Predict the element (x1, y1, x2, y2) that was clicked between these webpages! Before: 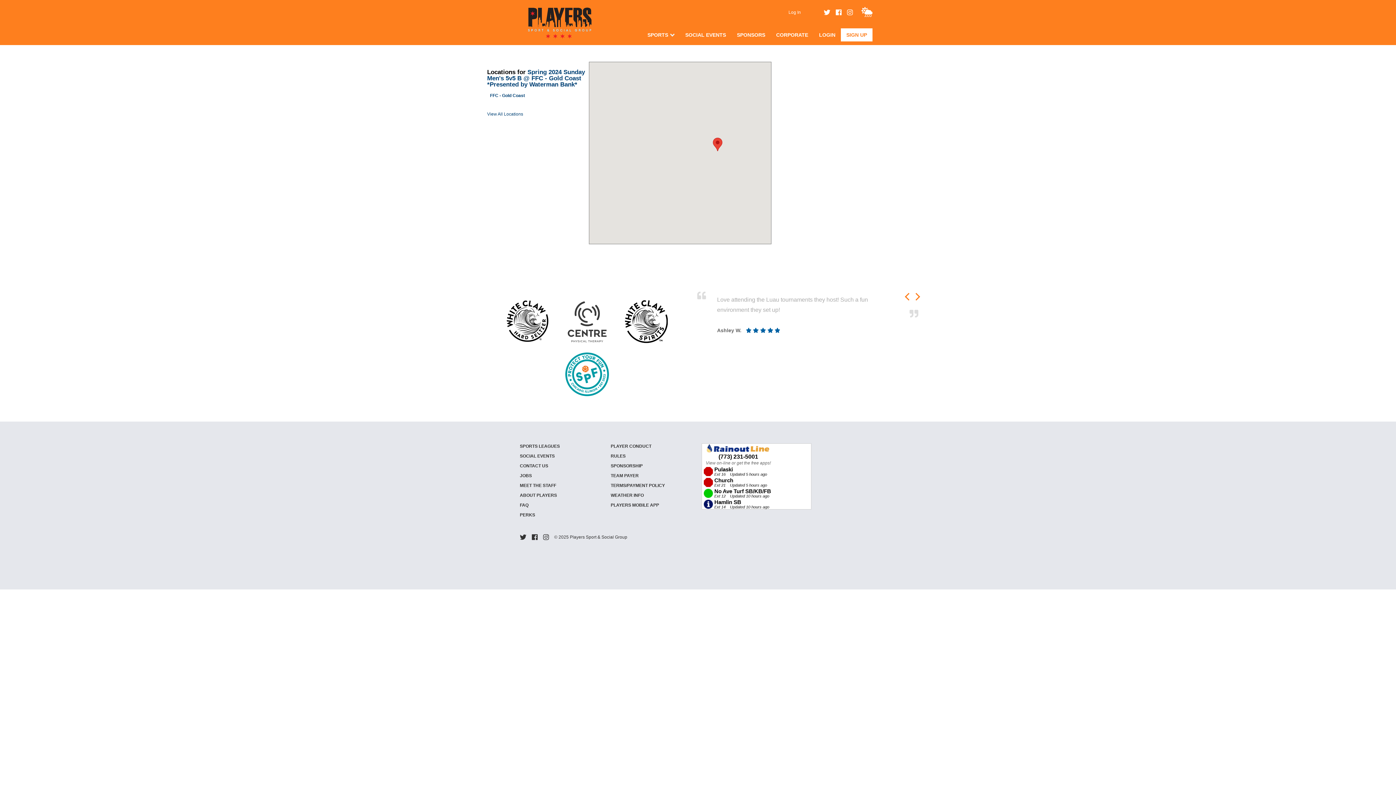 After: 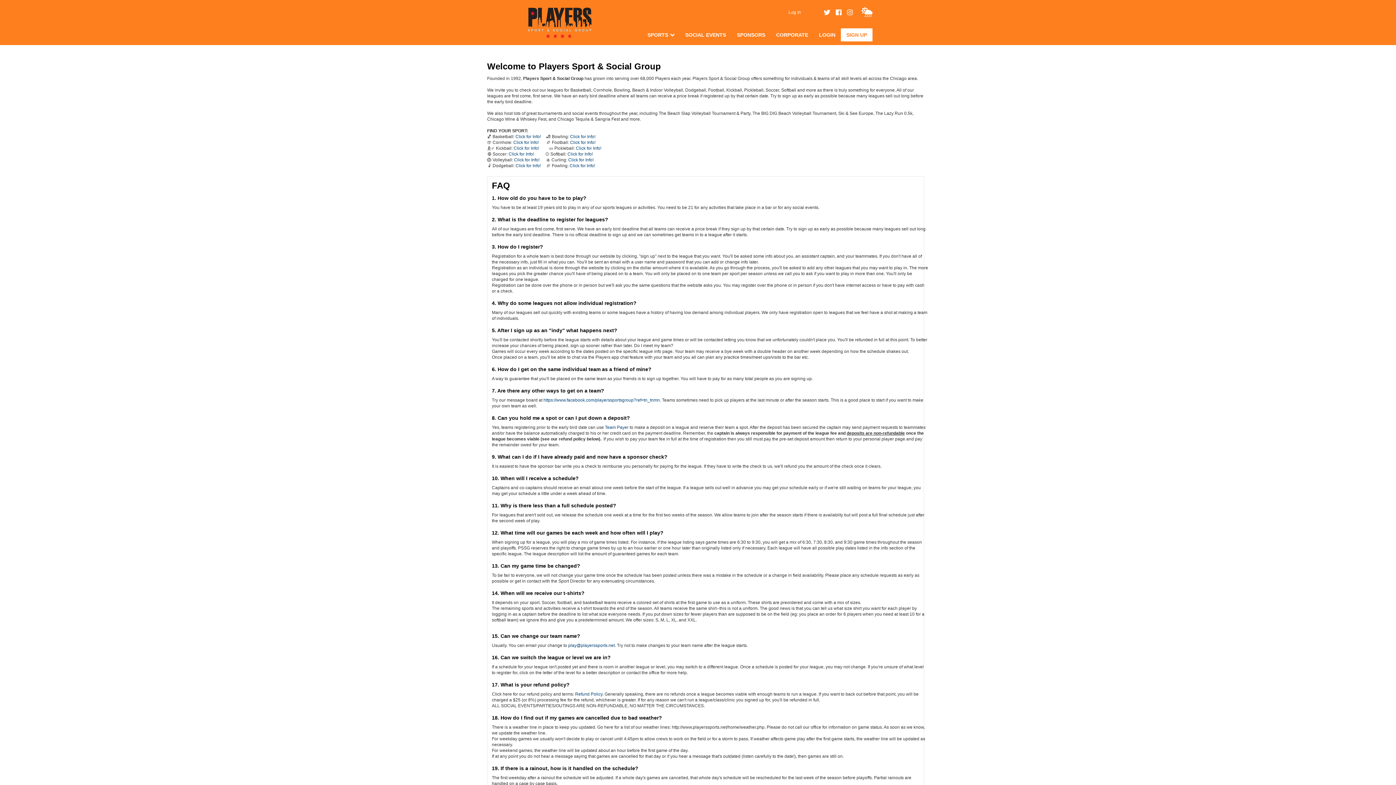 Action: bbox: (520, 502, 528, 507) label: FAQ